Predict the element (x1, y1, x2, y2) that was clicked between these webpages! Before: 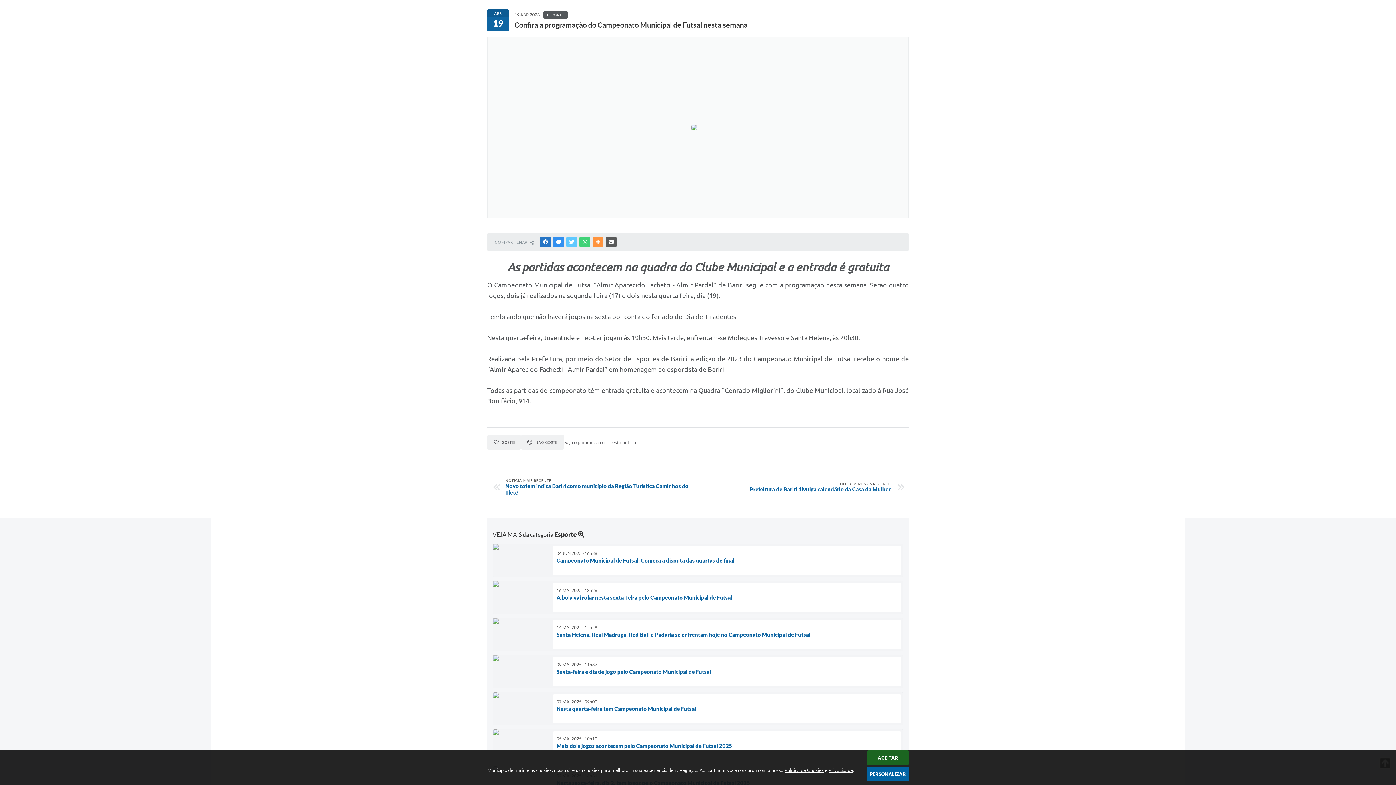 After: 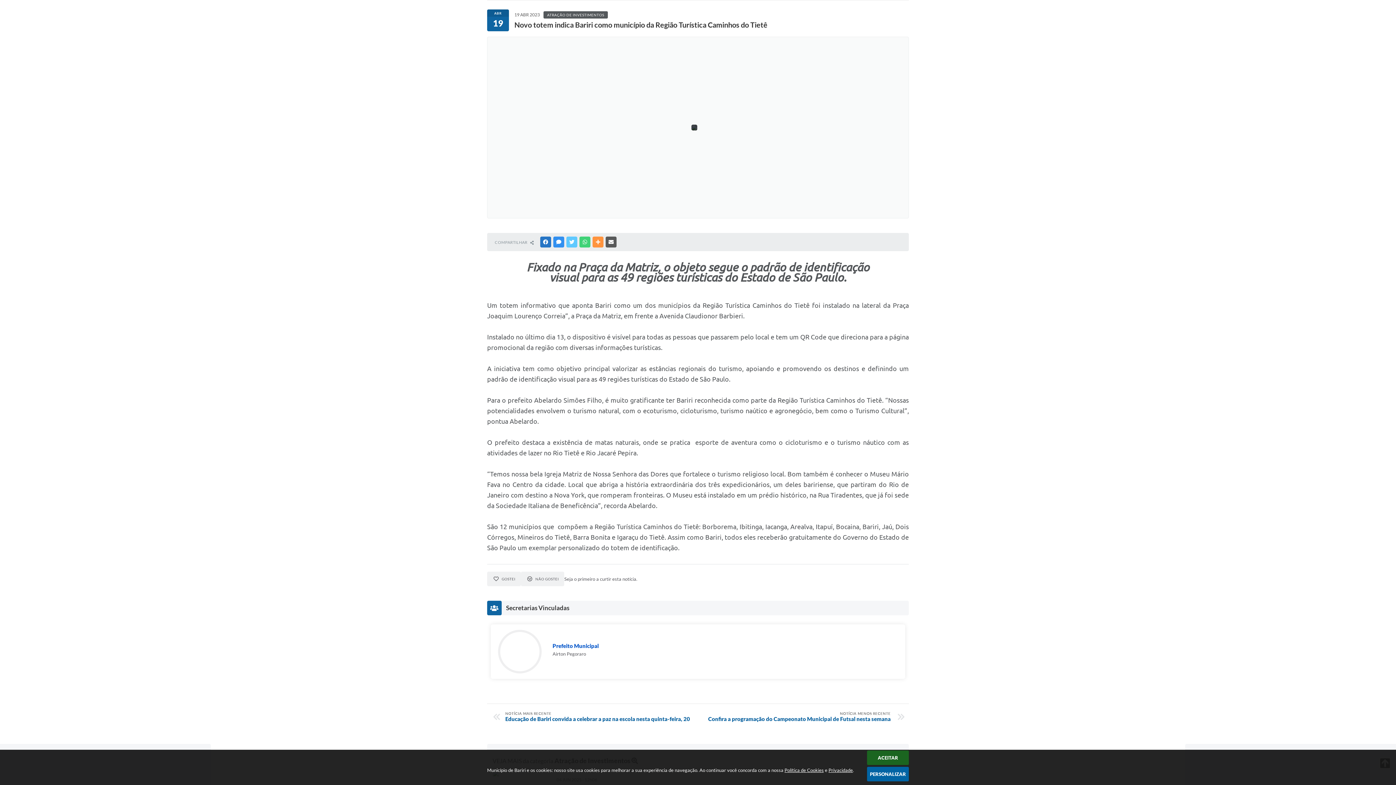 Action: bbox: (505, 478, 694, 496) label: NOTÍCIA MAIS RECENTE
Novo totem indica Bariri como município da Região Turística Caminhos do Tietê